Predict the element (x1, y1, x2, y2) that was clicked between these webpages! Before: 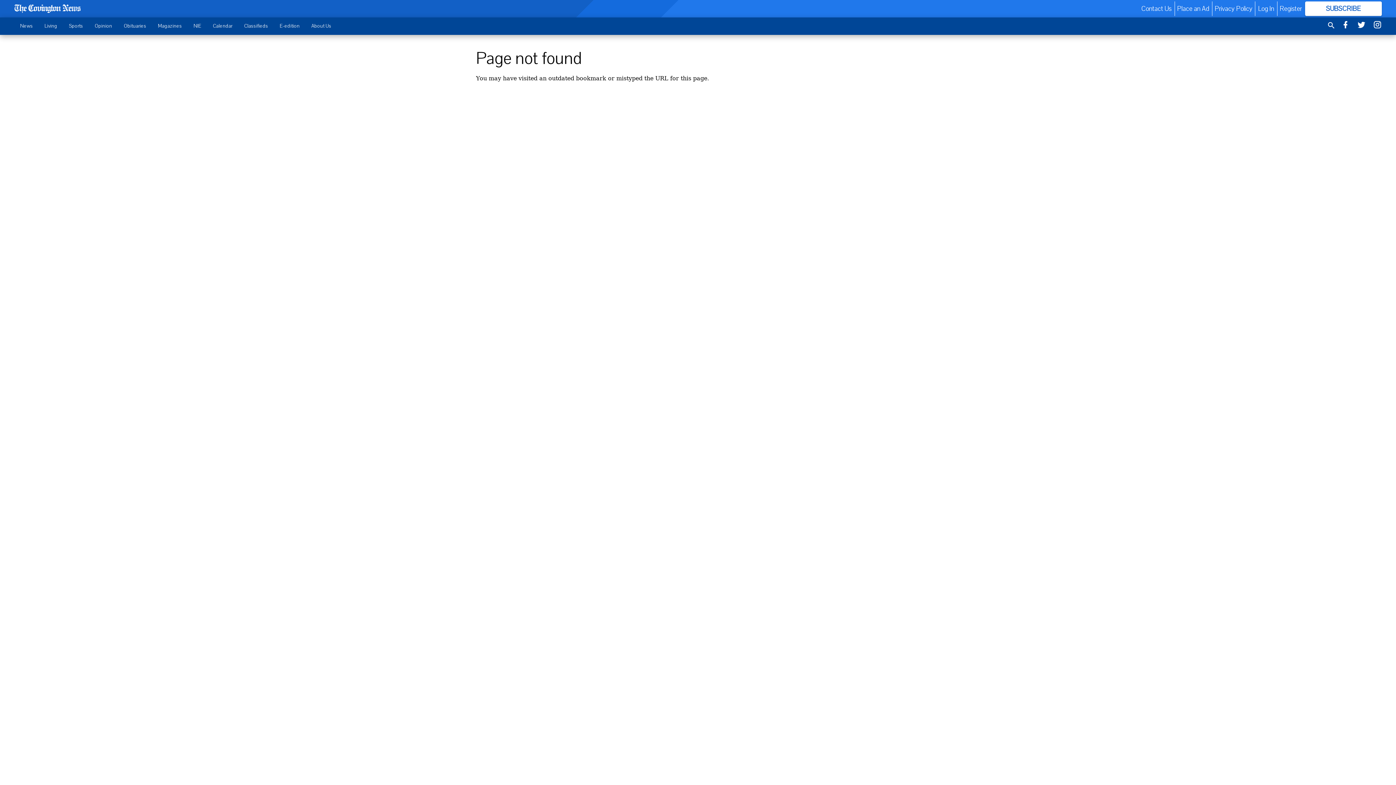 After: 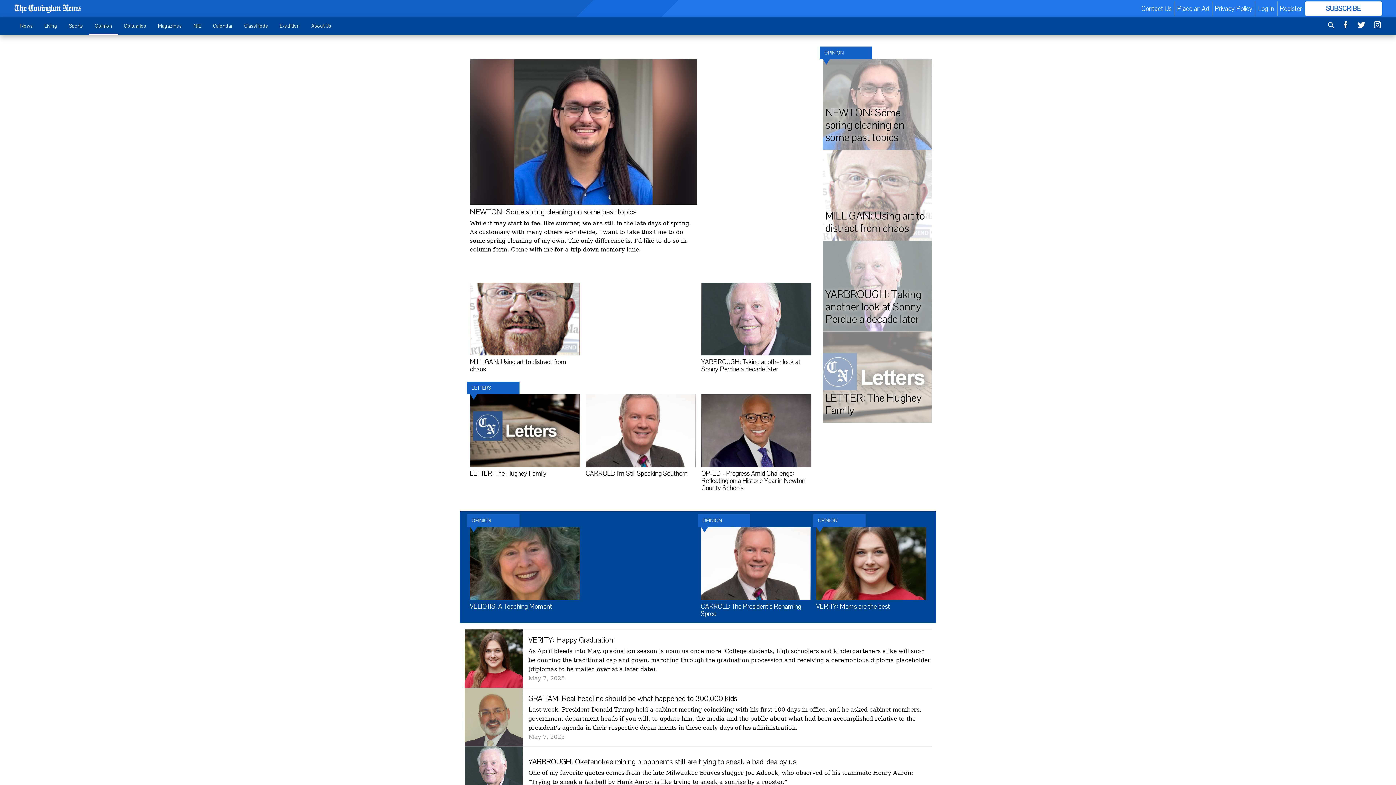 Action: label: Opinion bbox: (88, 18, 118, 33)